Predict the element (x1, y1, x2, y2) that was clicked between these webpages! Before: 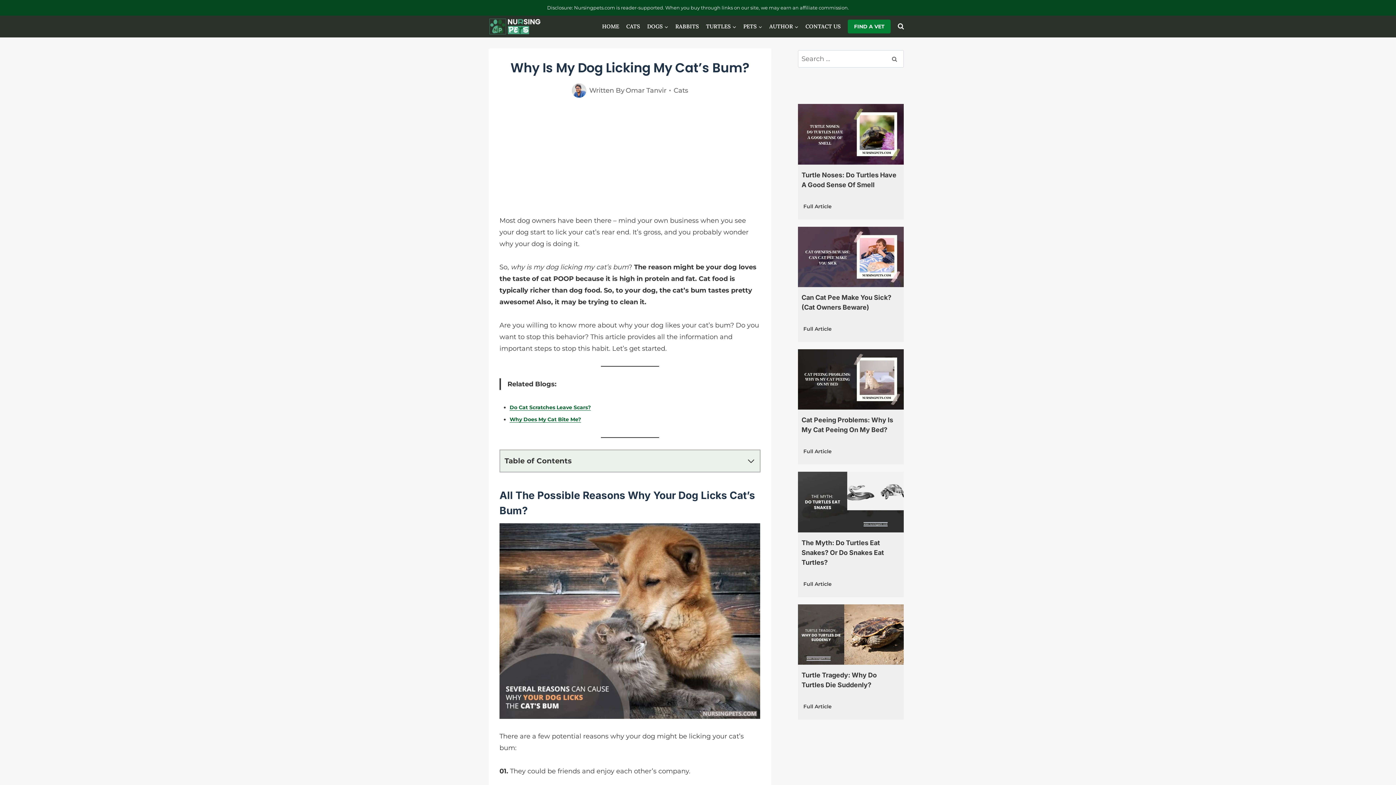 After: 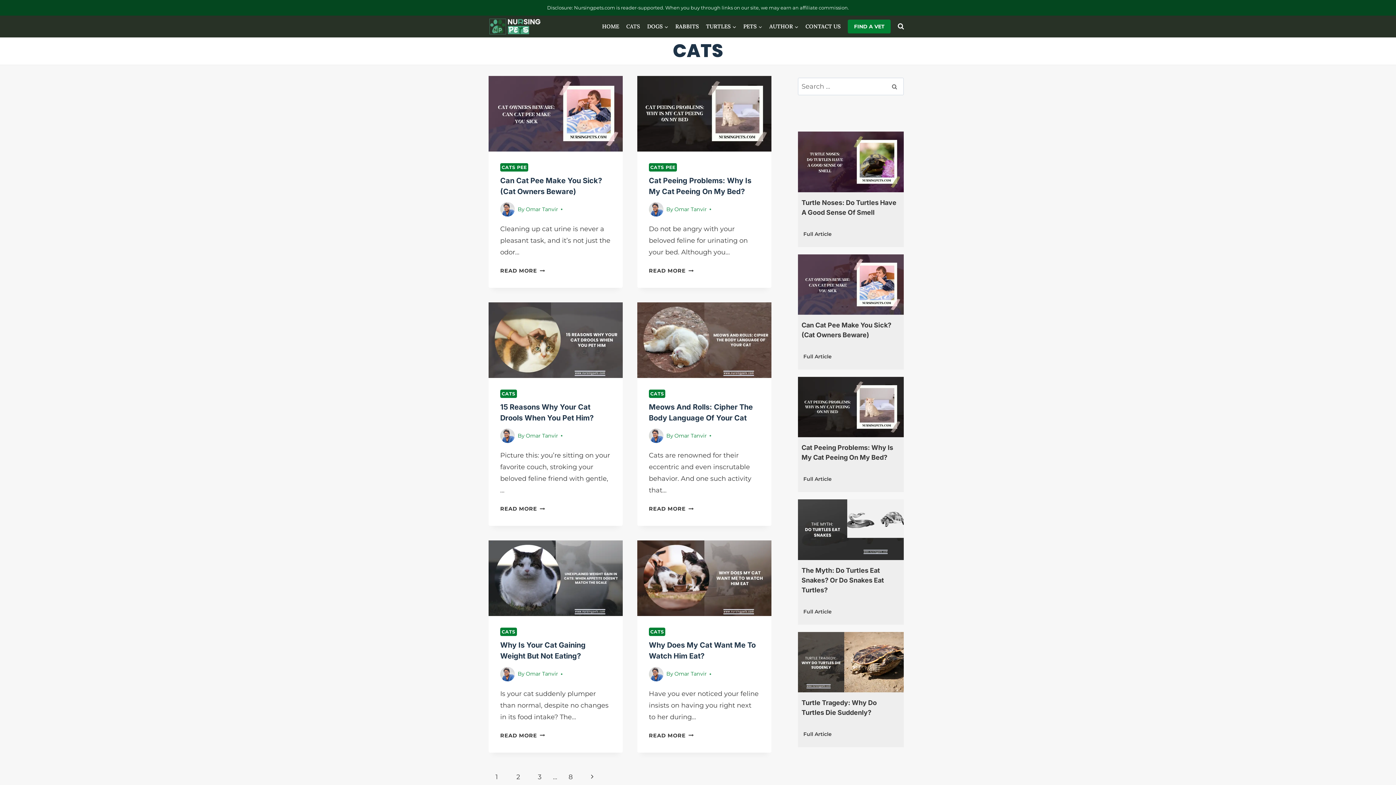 Action: bbox: (673, 86, 688, 94) label: Cats